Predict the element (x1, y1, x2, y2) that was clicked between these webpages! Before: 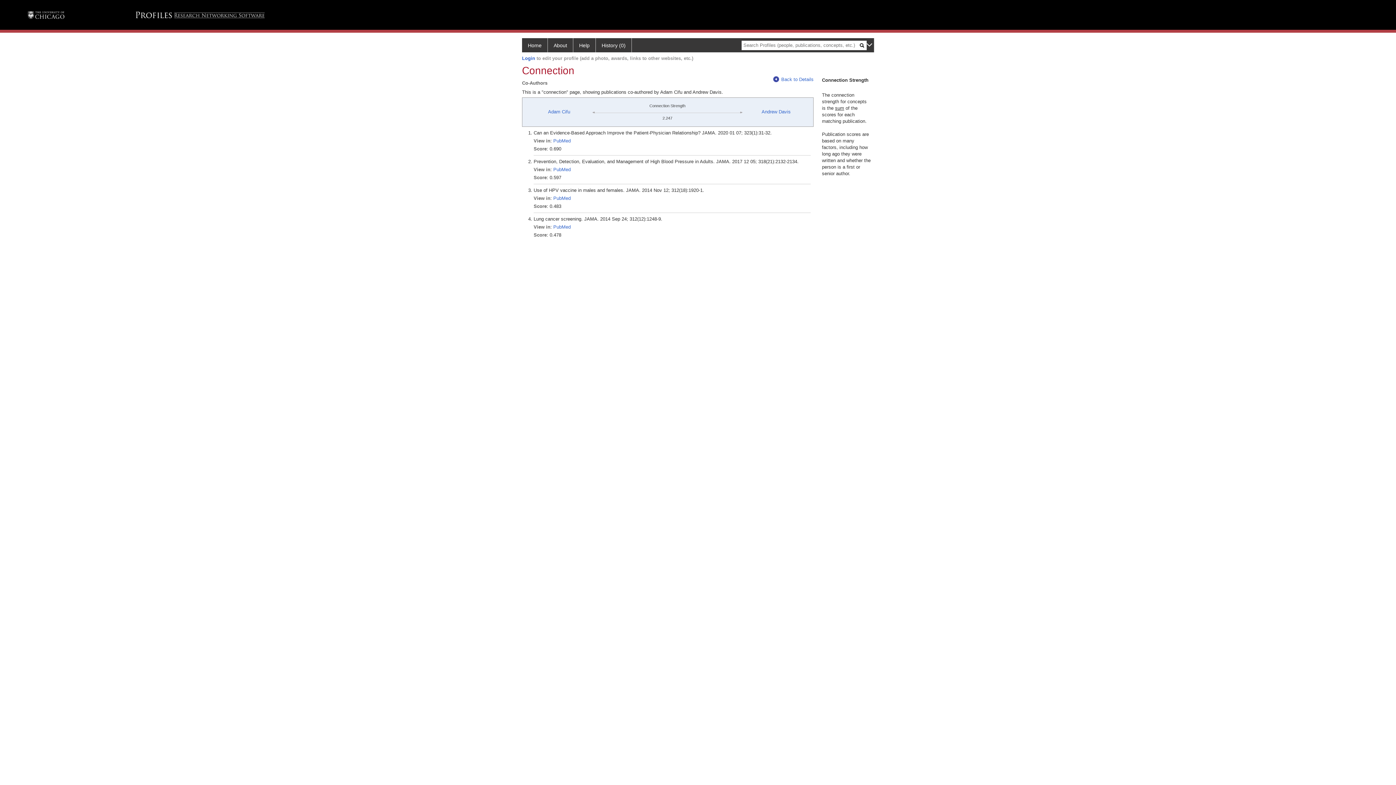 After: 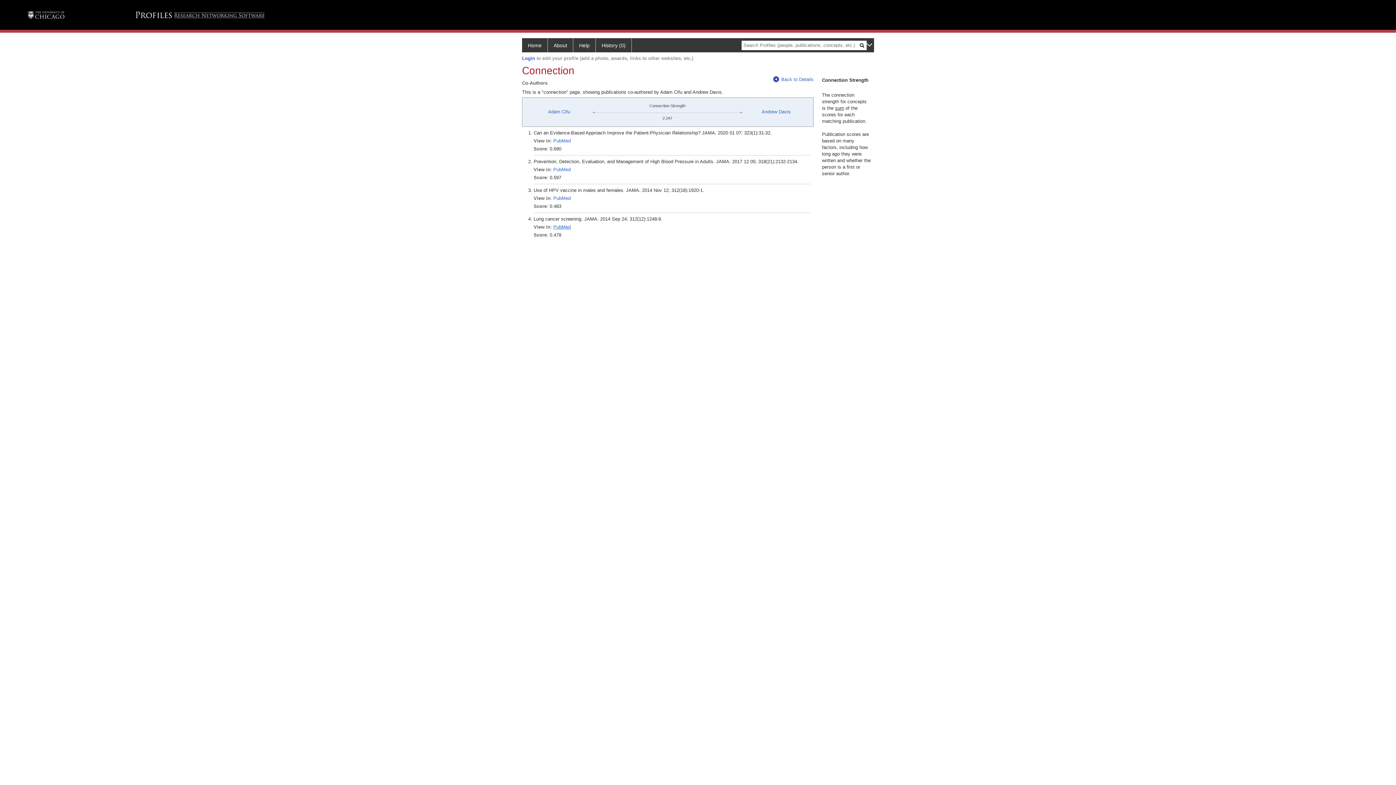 Action: label: PubMed bbox: (553, 224, 570, 229)